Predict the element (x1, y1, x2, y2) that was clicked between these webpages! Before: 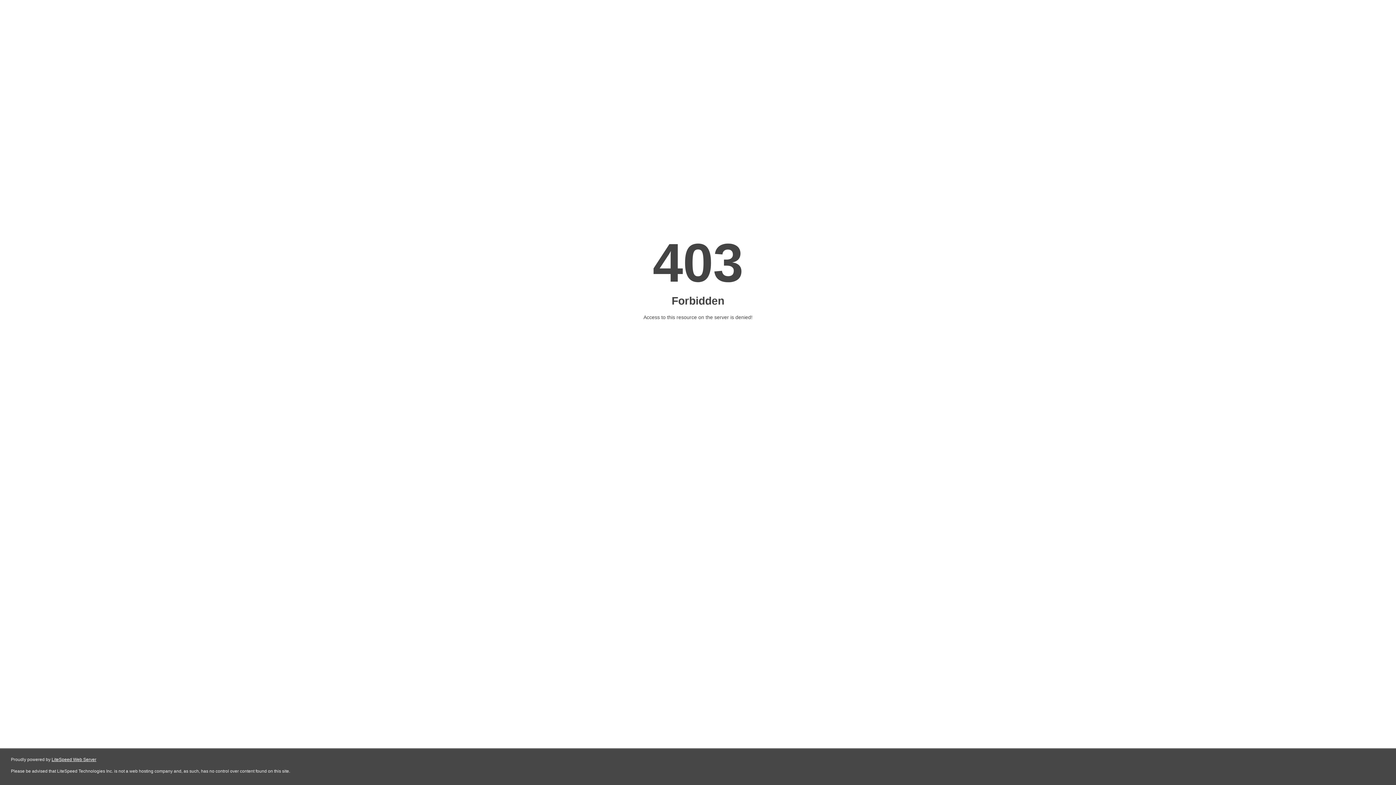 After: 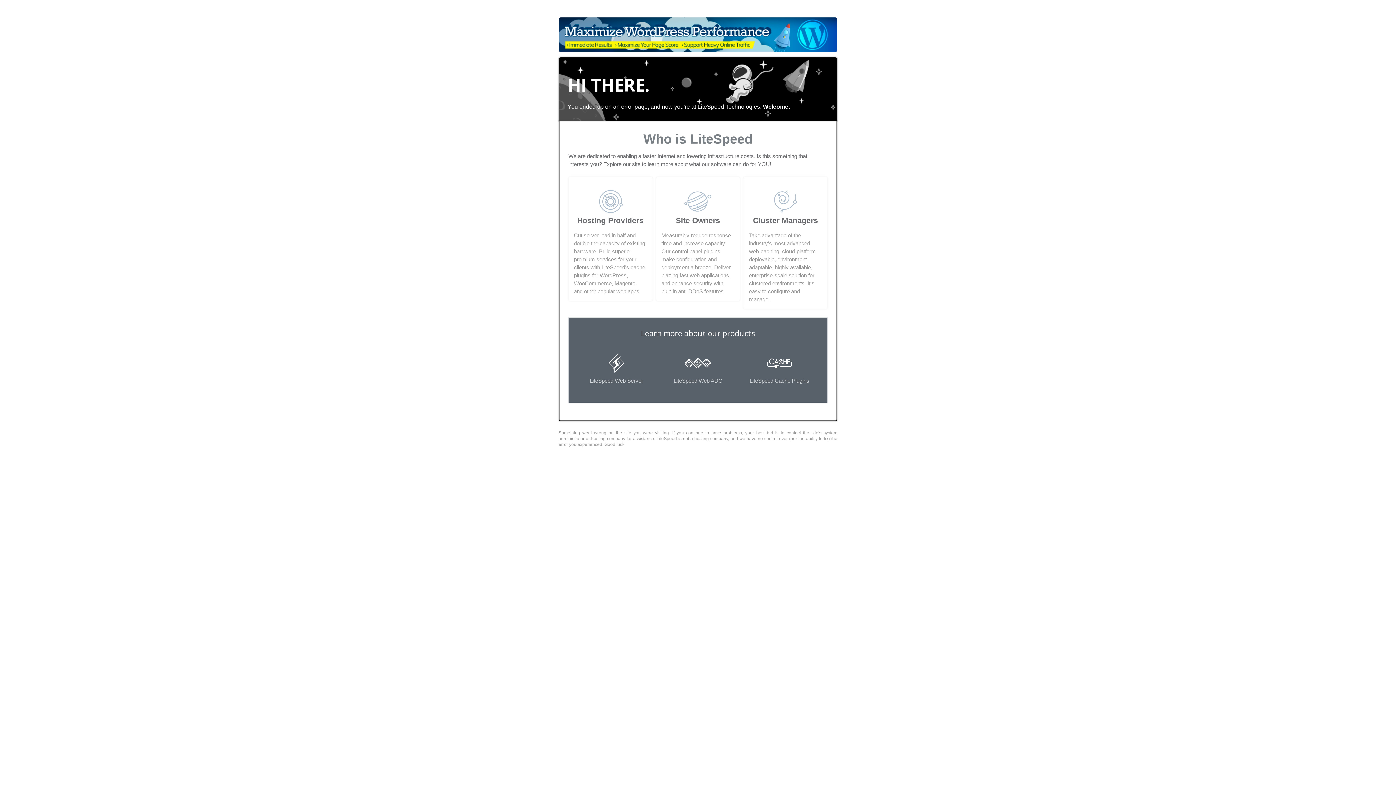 Action: label: LiteSpeed Web Server bbox: (51, 757, 96, 762)